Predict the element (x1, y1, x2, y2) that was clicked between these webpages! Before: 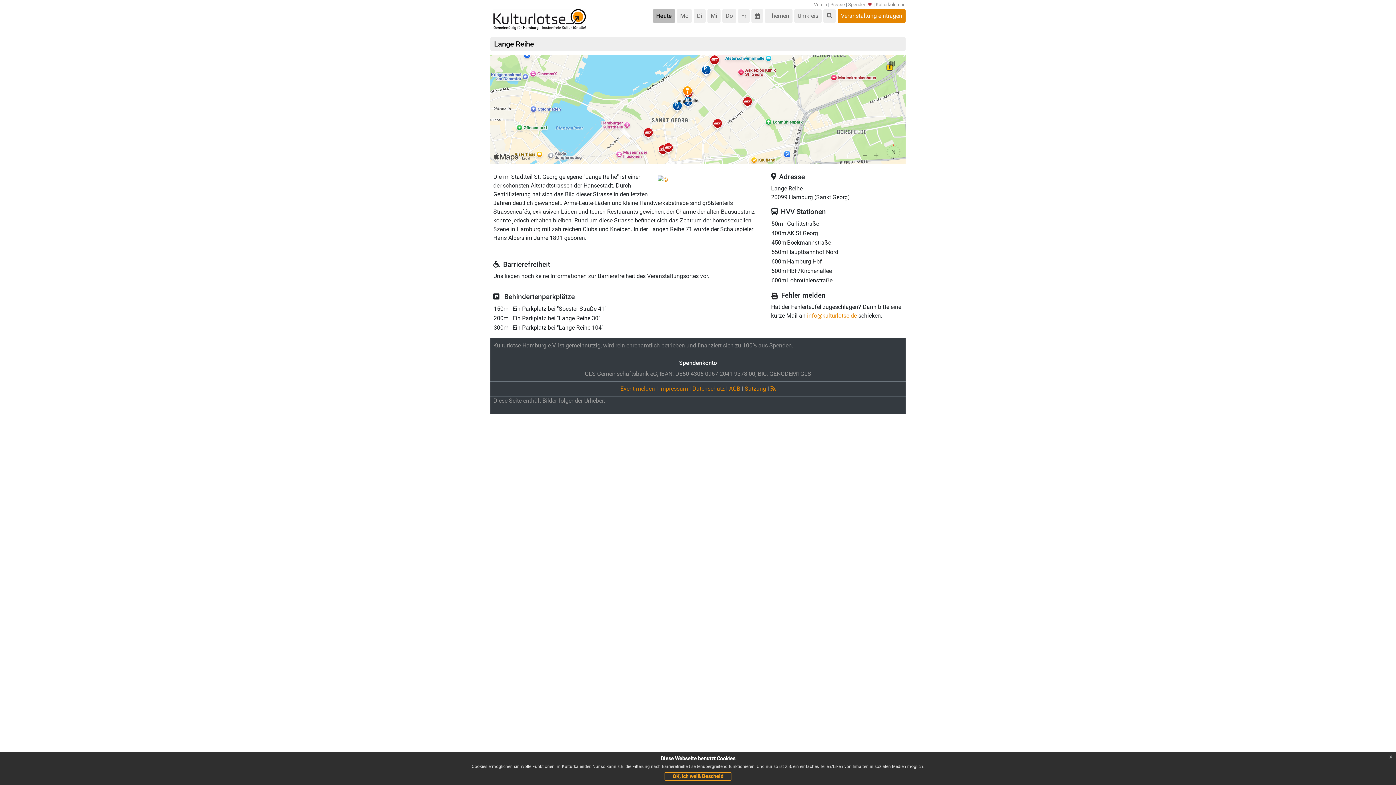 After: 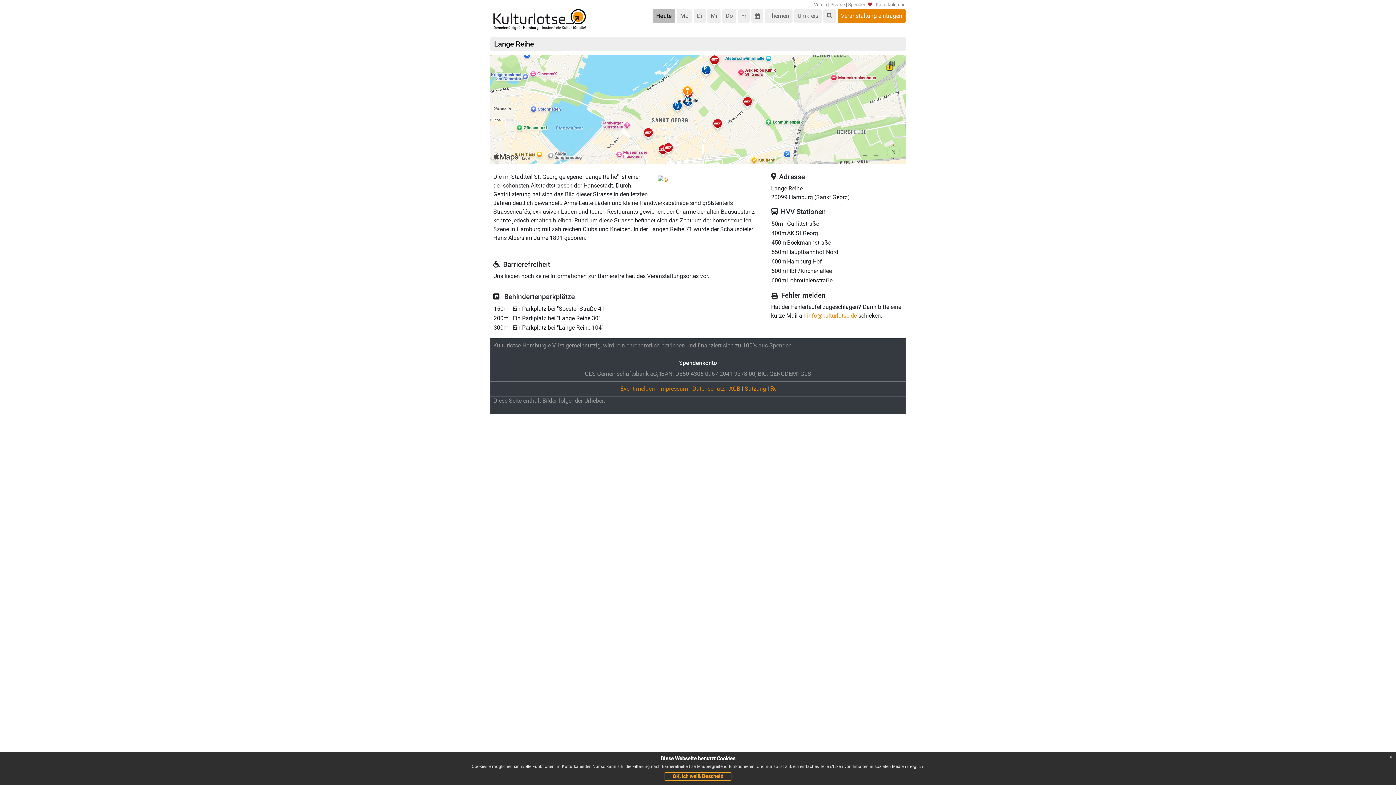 Action: bbox: (744, 385, 766, 392) label: Satzung